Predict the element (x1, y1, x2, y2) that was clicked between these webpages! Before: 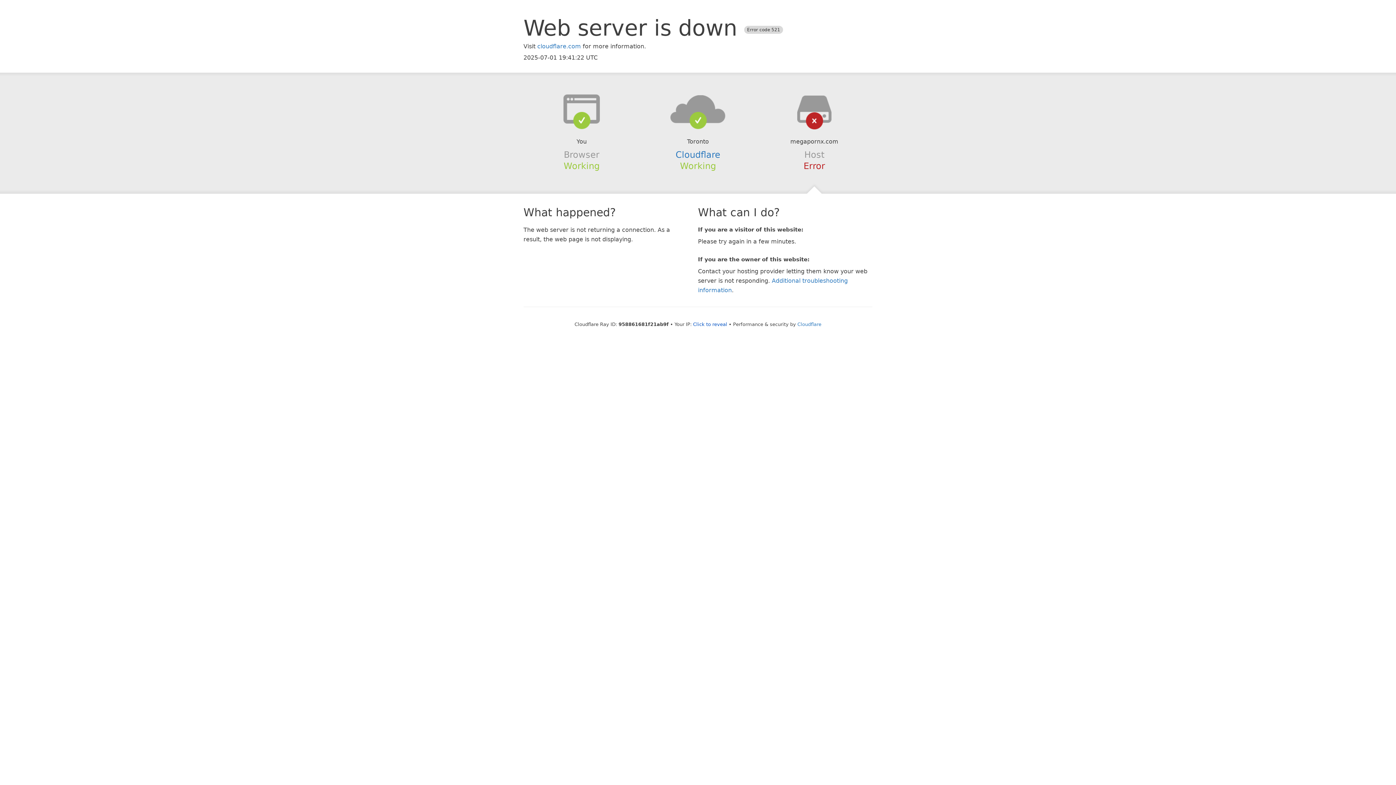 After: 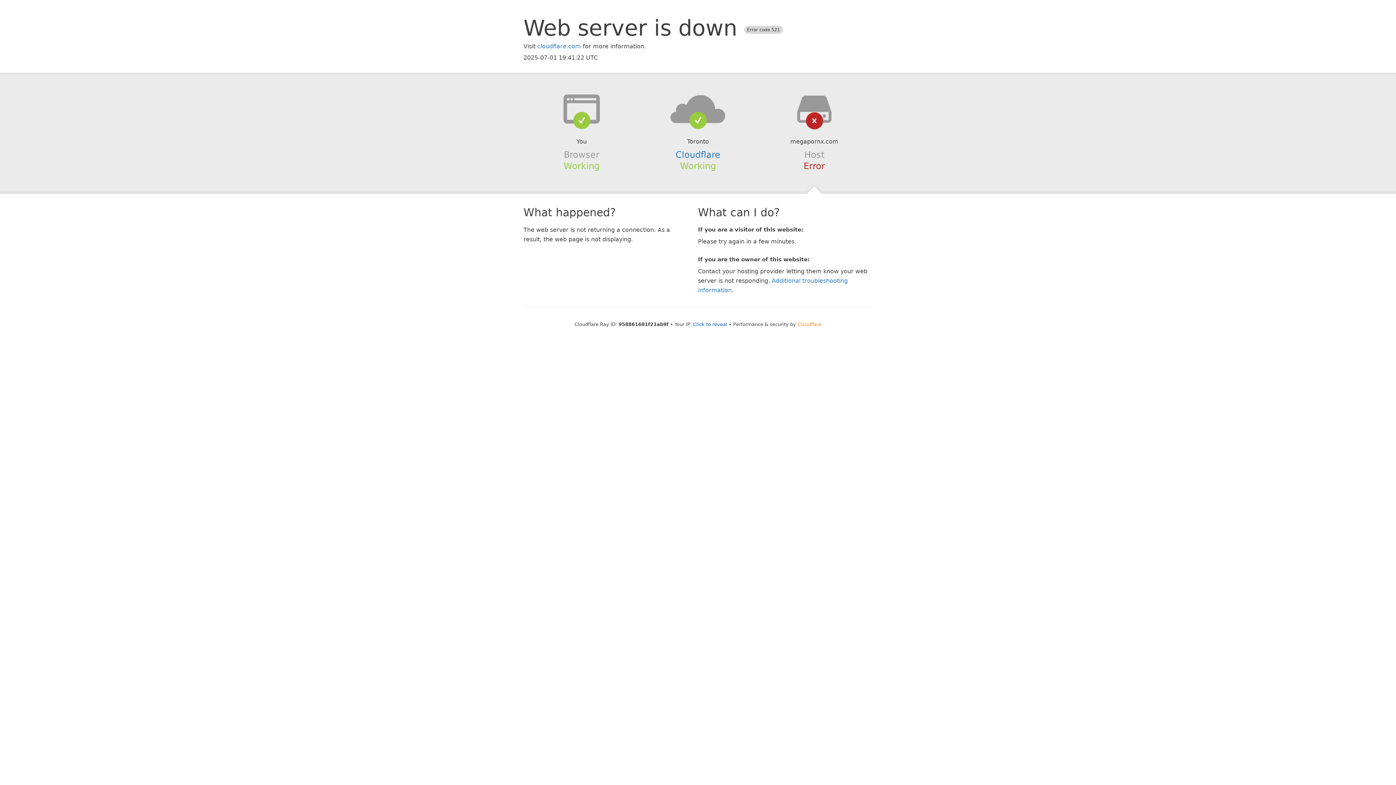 Action: label: Cloudflare bbox: (797, 321, 821, 327)